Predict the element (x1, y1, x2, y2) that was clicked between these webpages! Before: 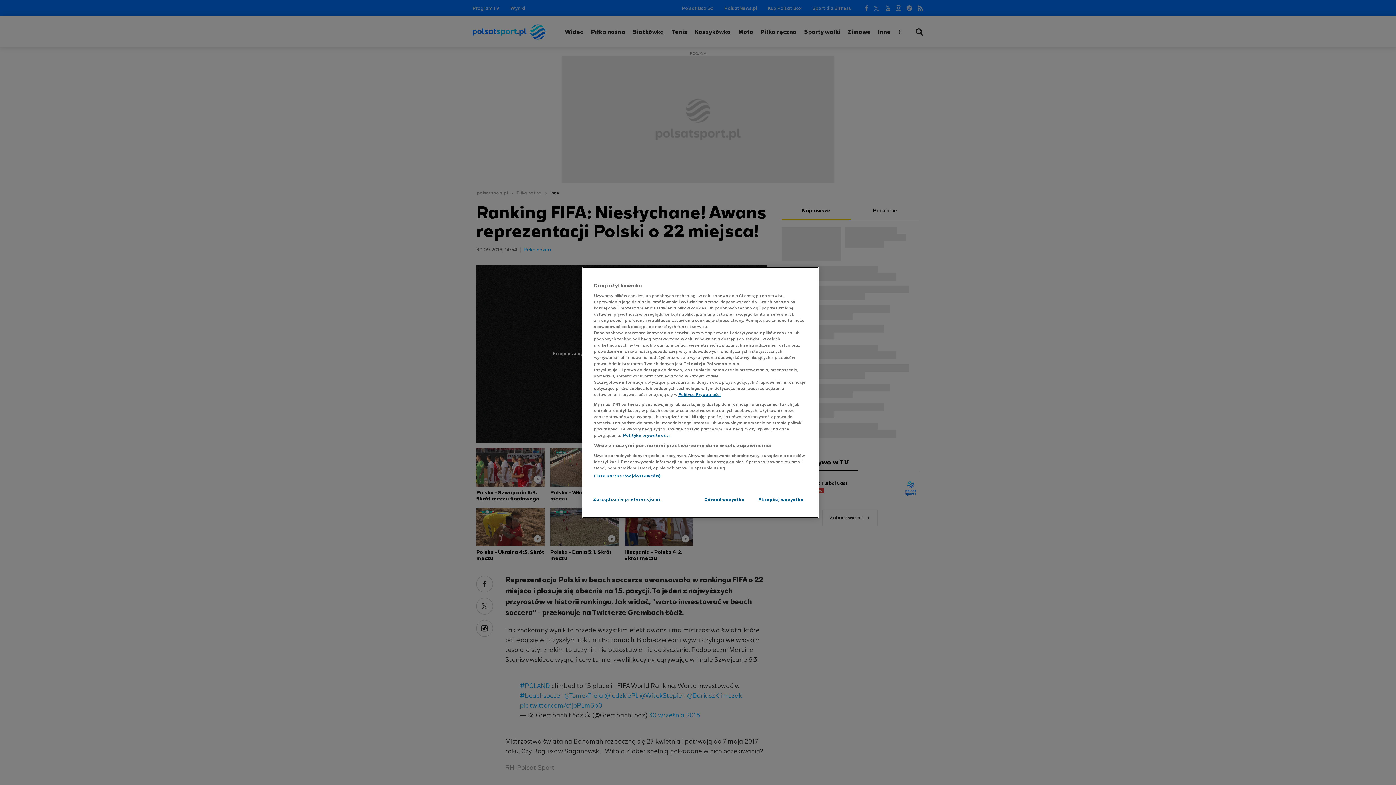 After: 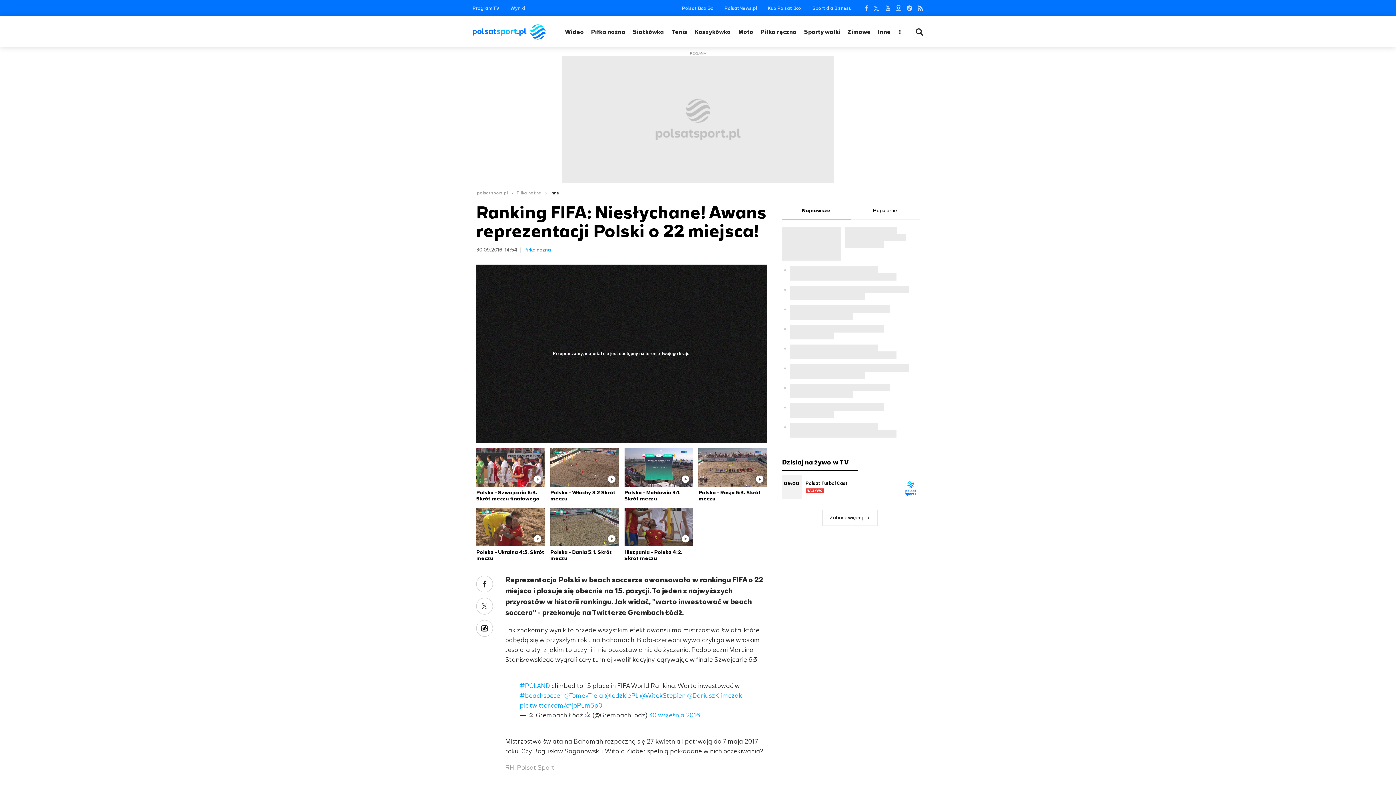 Action: bbox: (754, 492, 808, 507) label: Akceptuj wszystko